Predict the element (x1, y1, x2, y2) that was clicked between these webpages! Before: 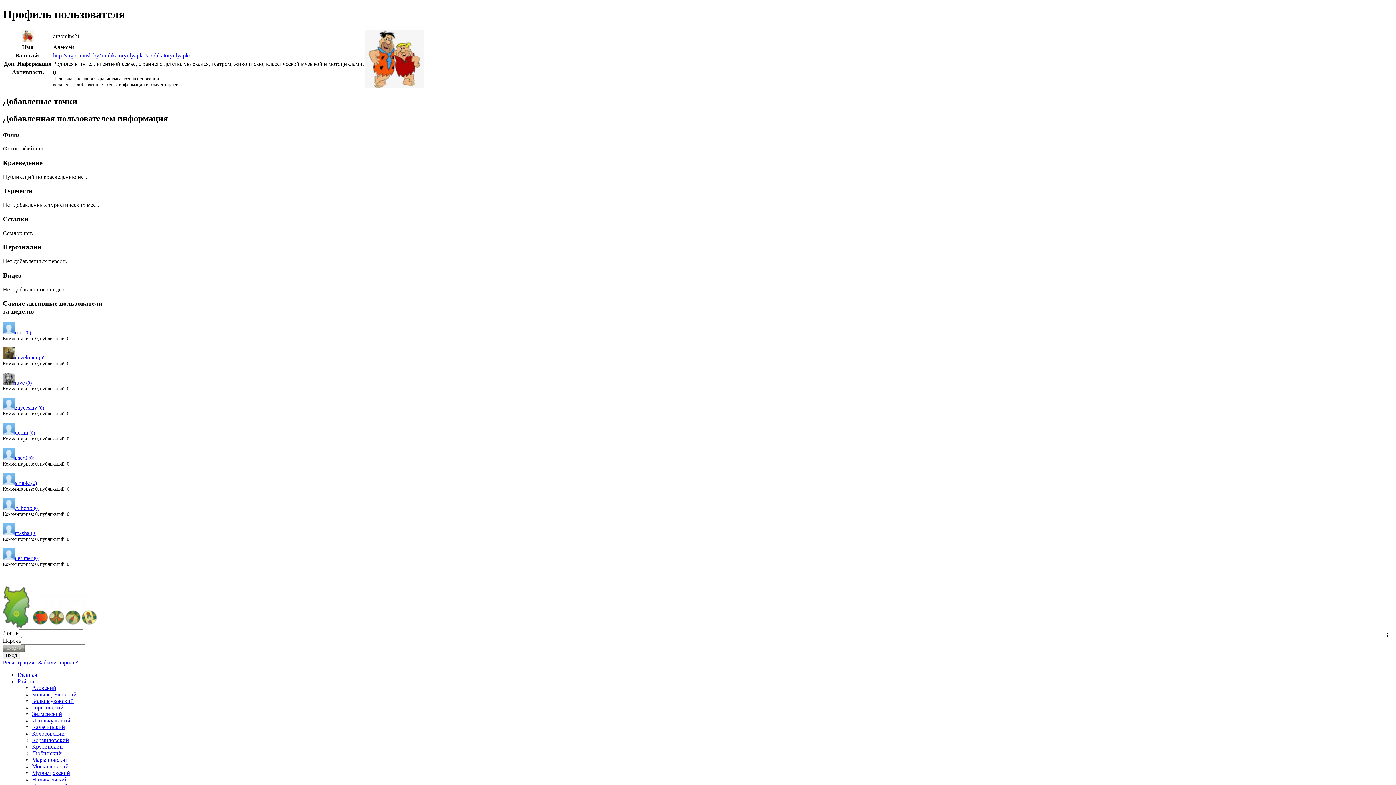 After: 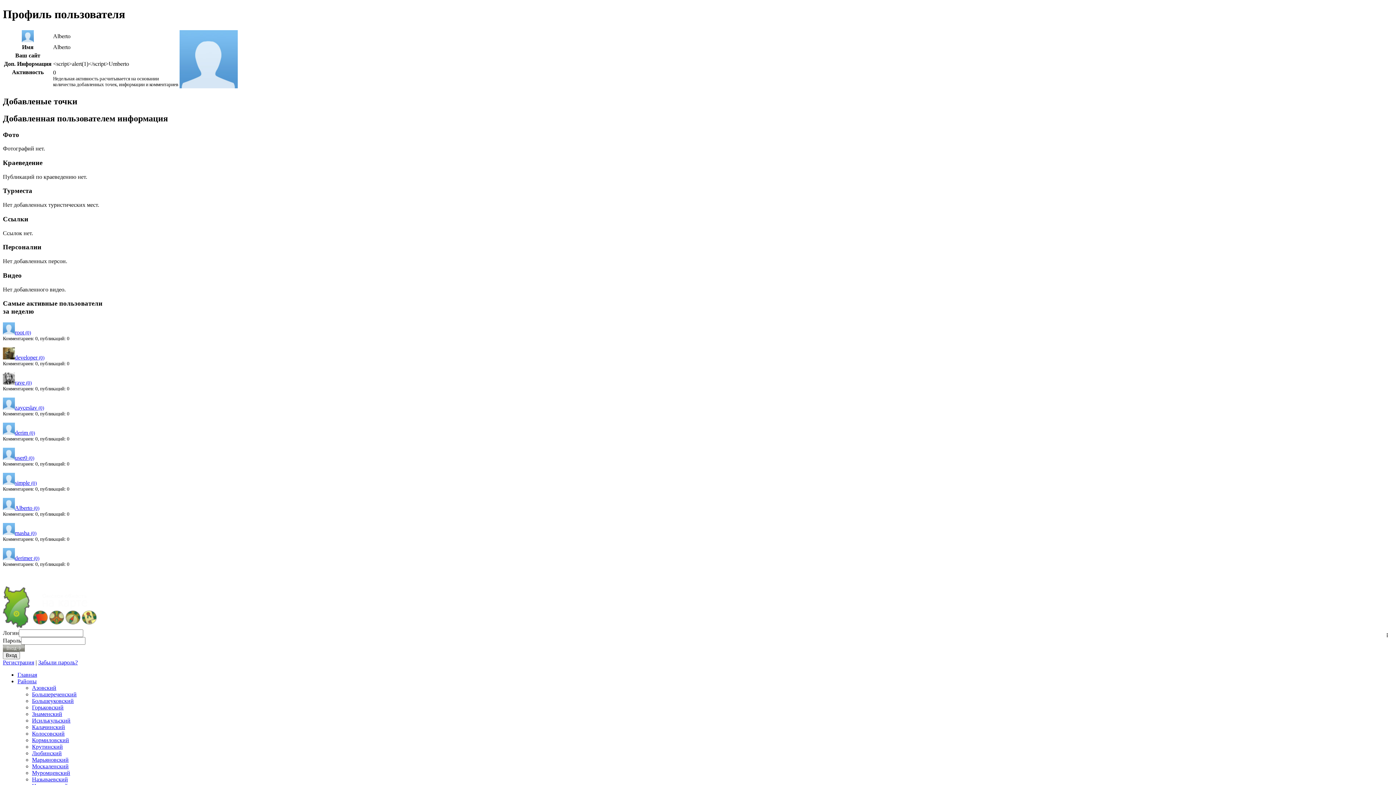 Action: bbox: (2, 505, 39, 511) label: Alberto (0)